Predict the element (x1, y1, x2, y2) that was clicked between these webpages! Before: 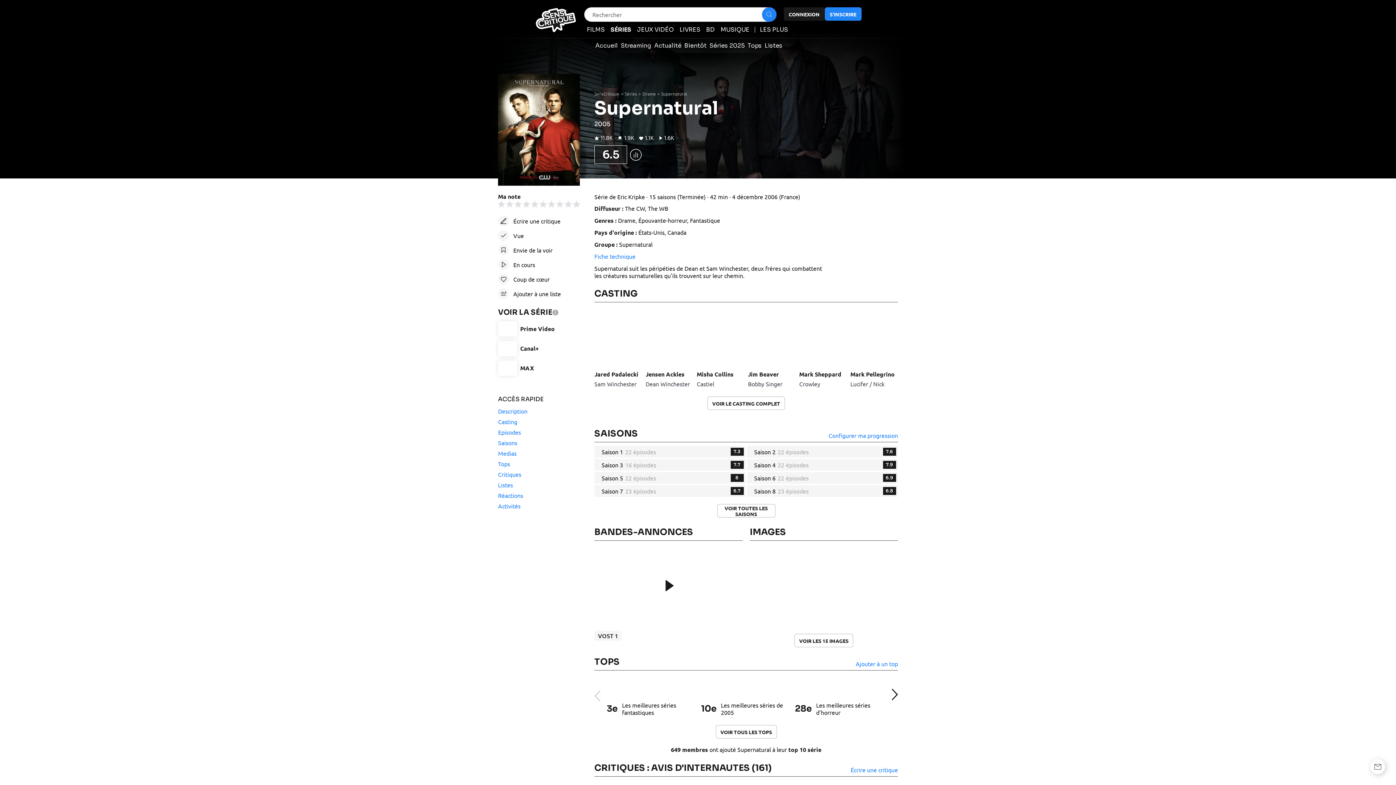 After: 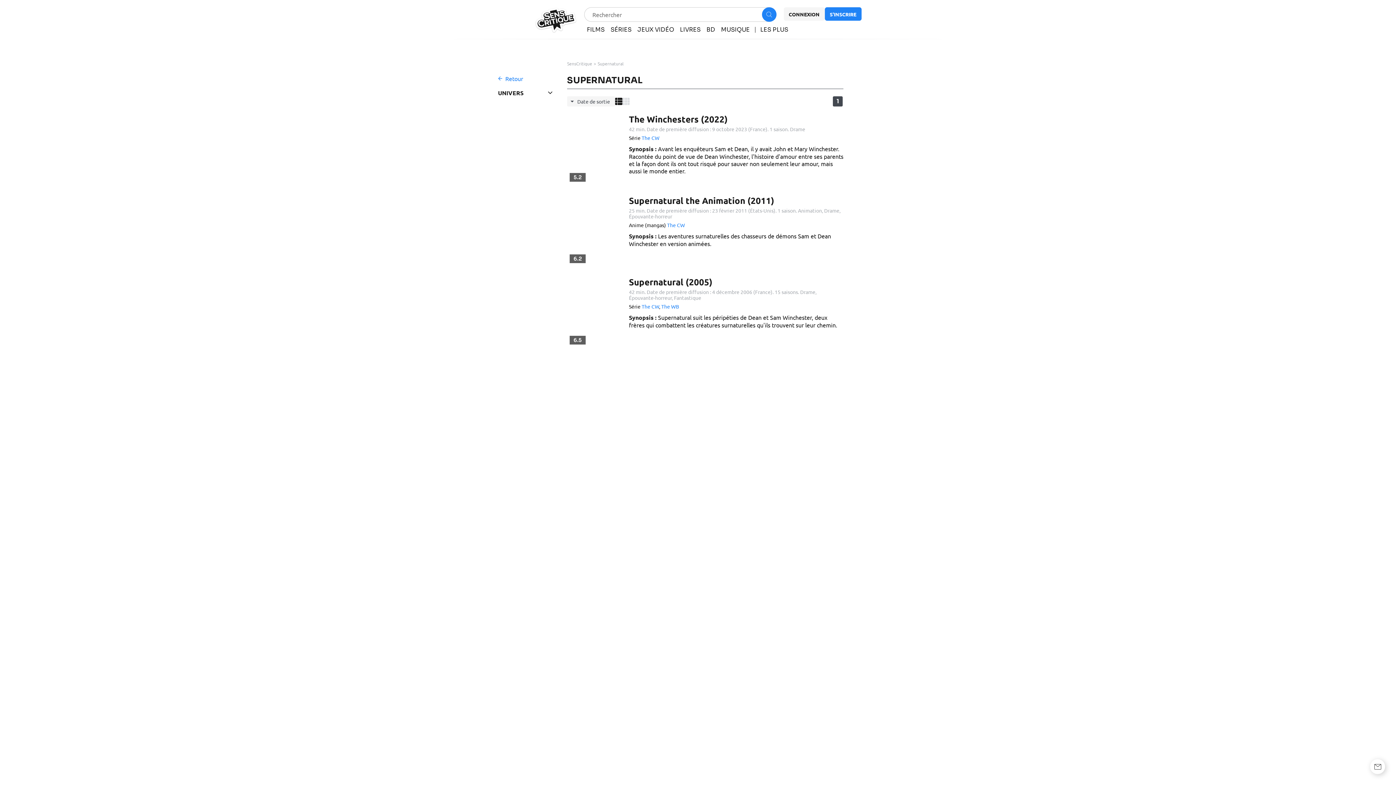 Action: bbox: (619, 240, 652, 248) label: Supernatural